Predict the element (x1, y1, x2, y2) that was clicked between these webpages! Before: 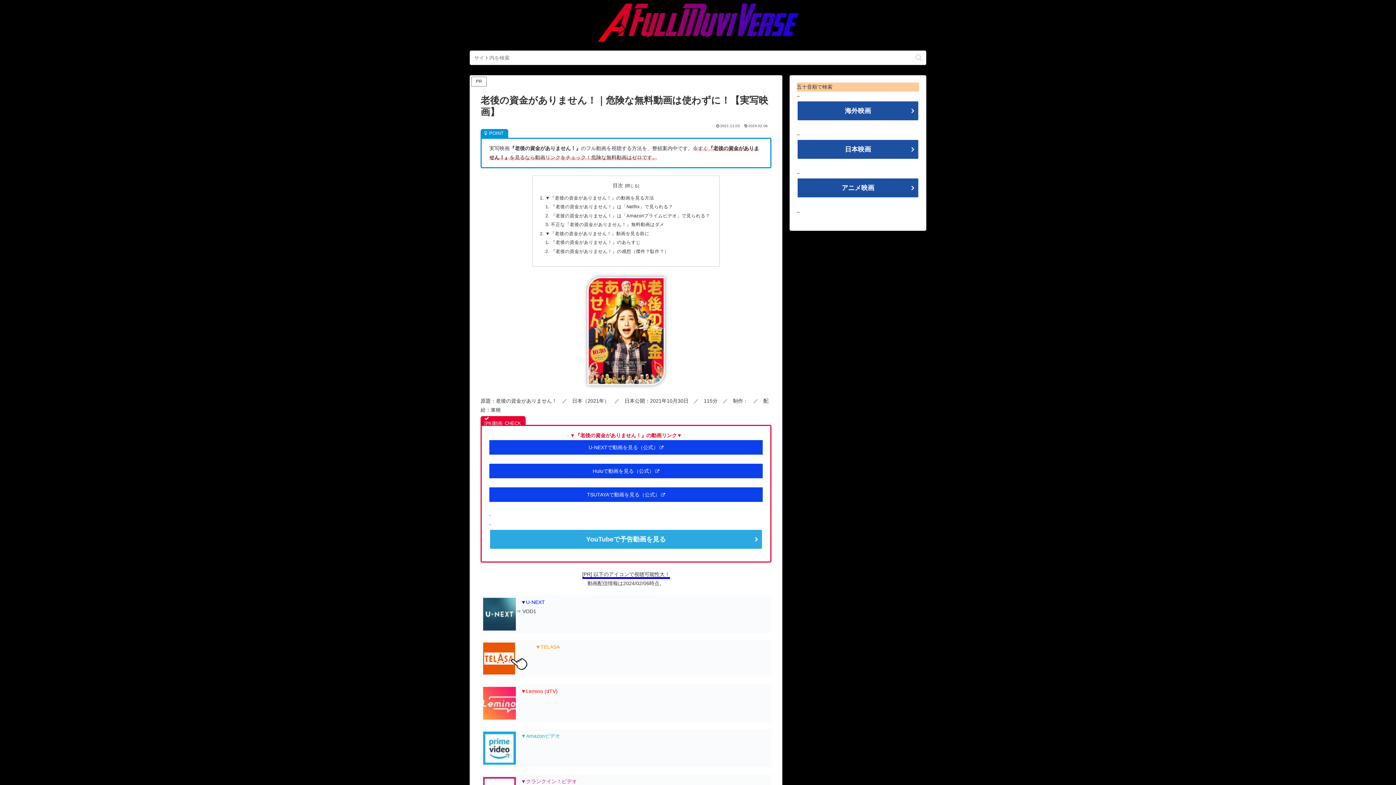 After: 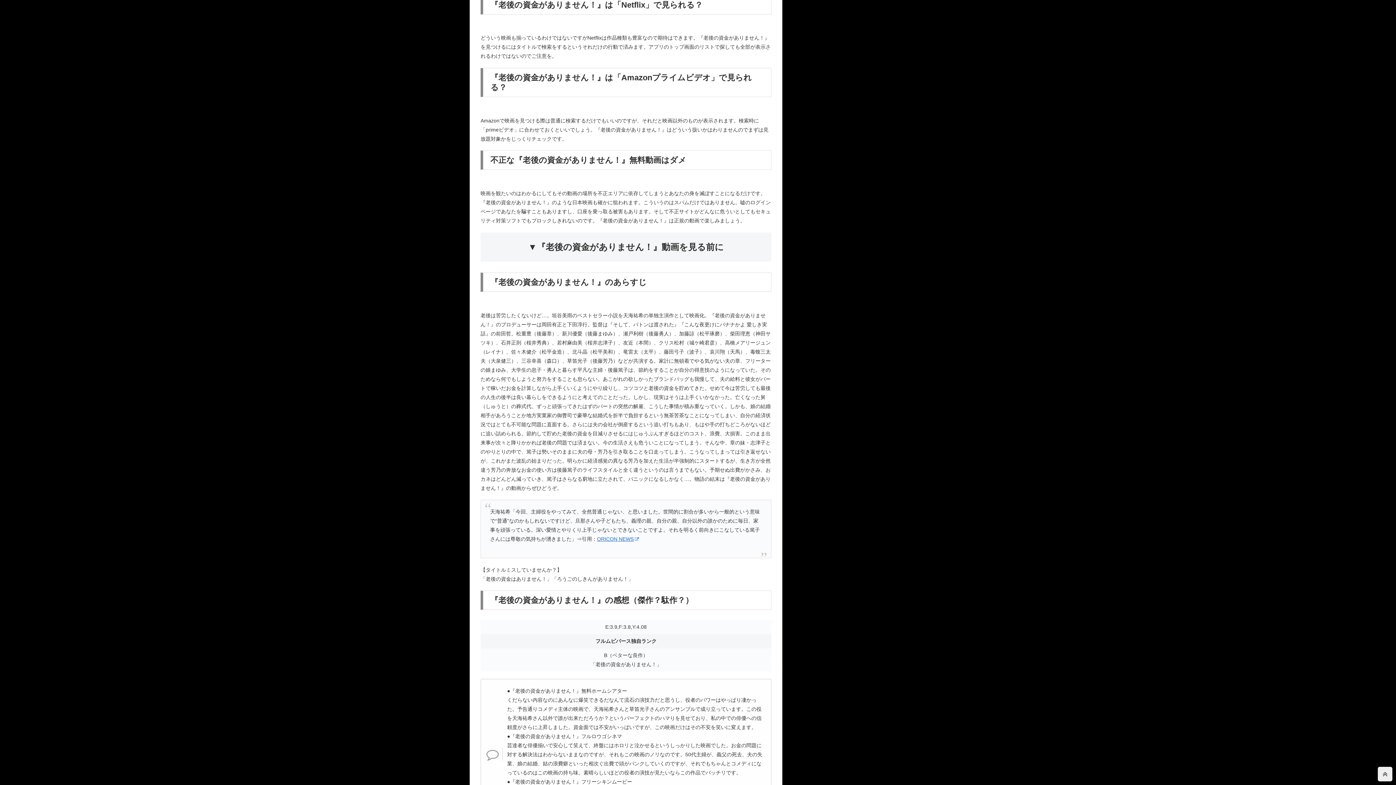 Action: bbox: (550, 204, 673, 209) label: 『老後の資金がありません！』は「Netflix」で見られる？